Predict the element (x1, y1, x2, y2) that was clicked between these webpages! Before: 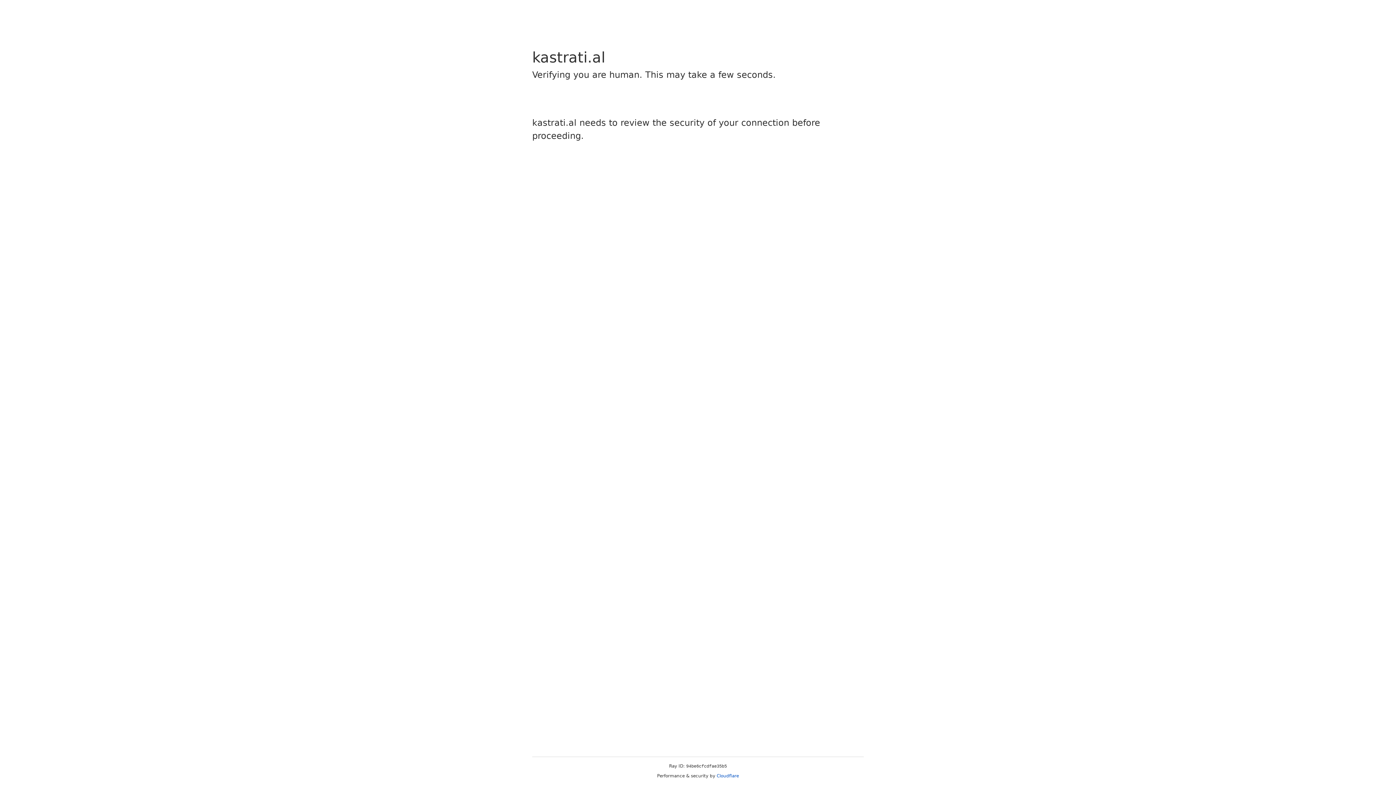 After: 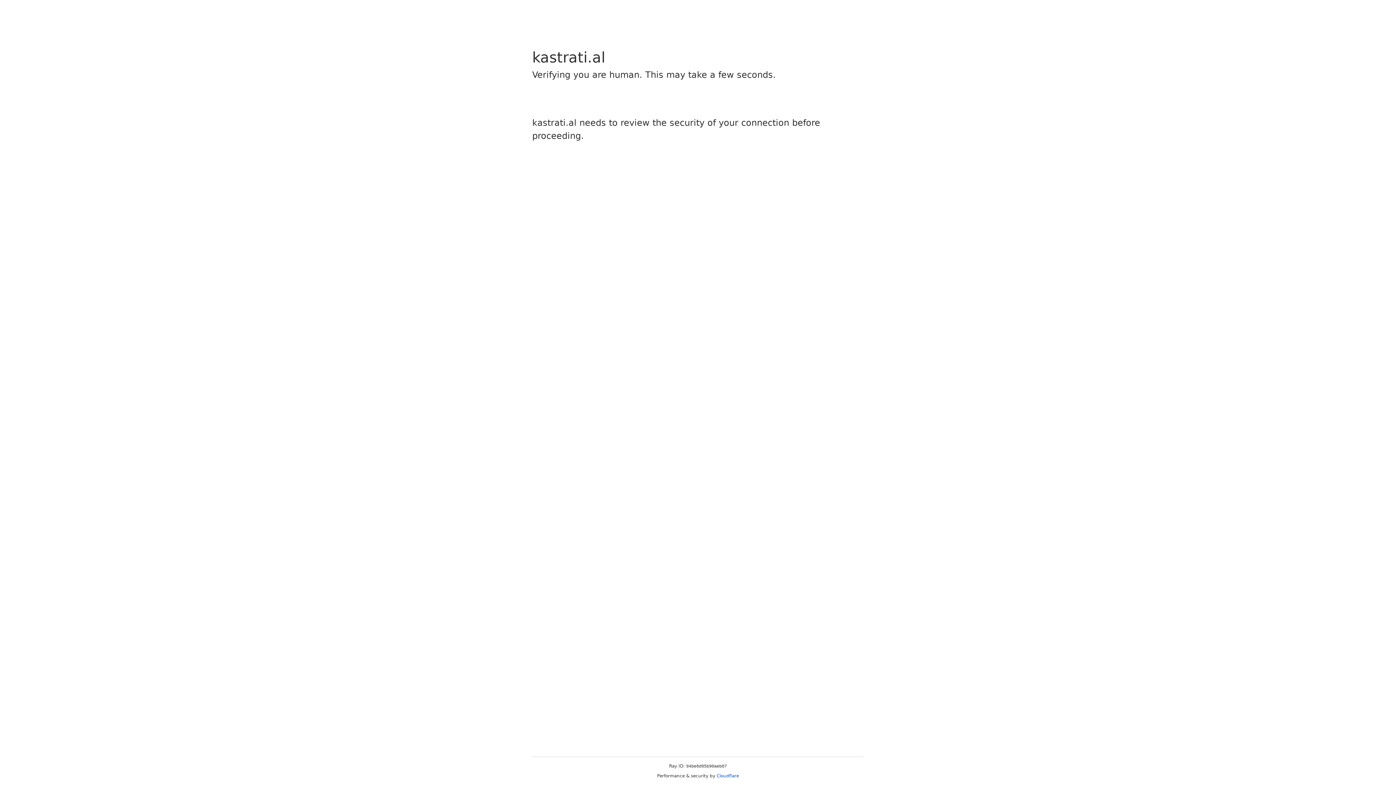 Action: bbox: (716, 773, 739, 778) label: Cloudflare